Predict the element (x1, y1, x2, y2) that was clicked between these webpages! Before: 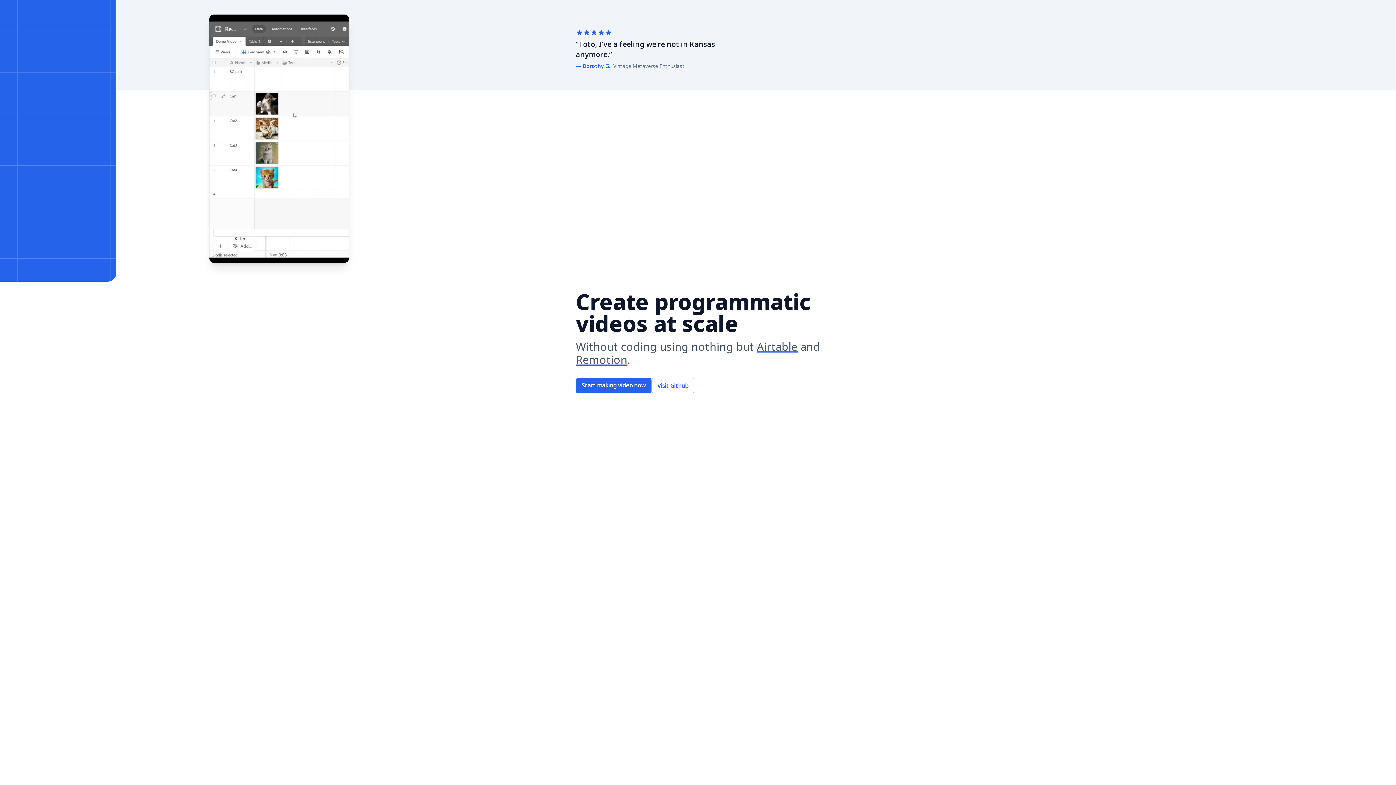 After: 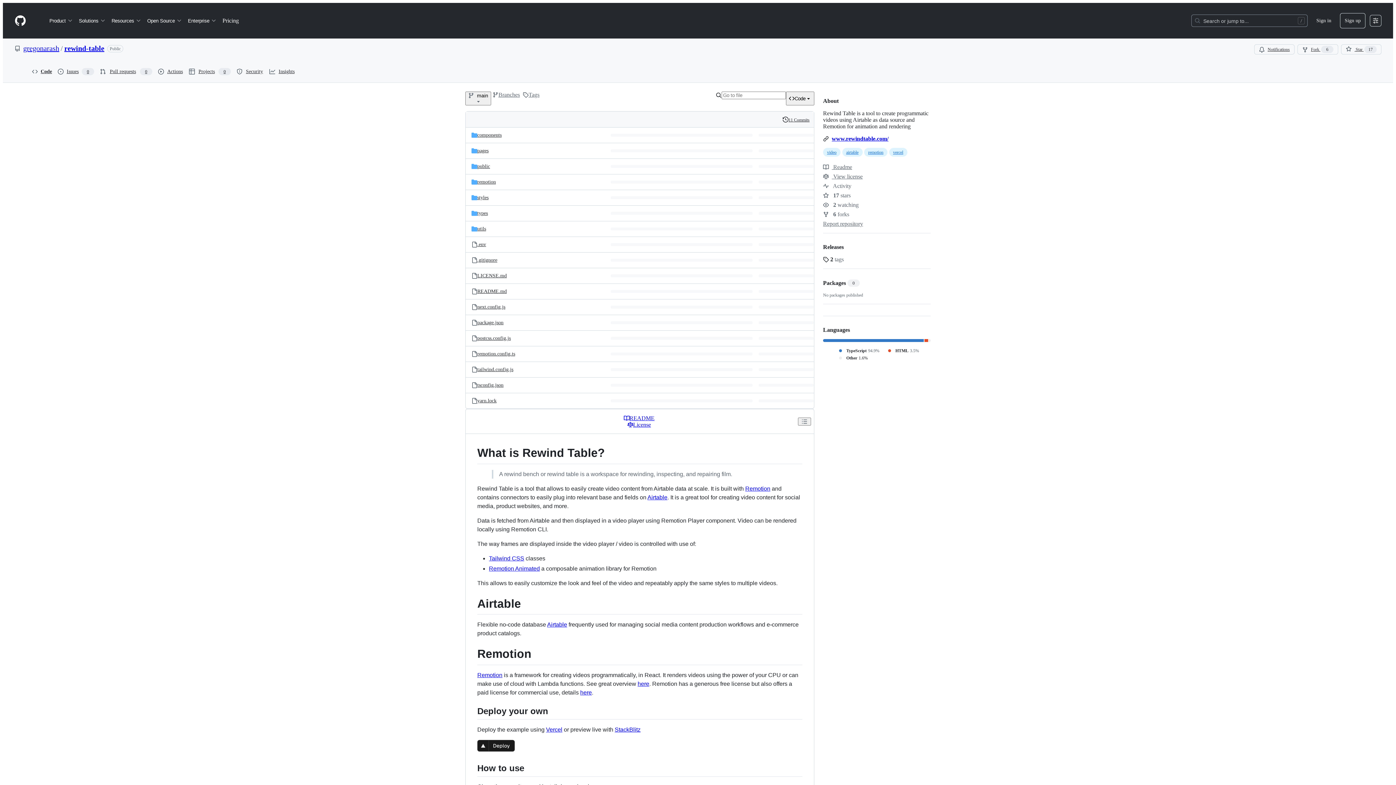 Action: bbox: (651, 378, 694, 393) label: Visit Github